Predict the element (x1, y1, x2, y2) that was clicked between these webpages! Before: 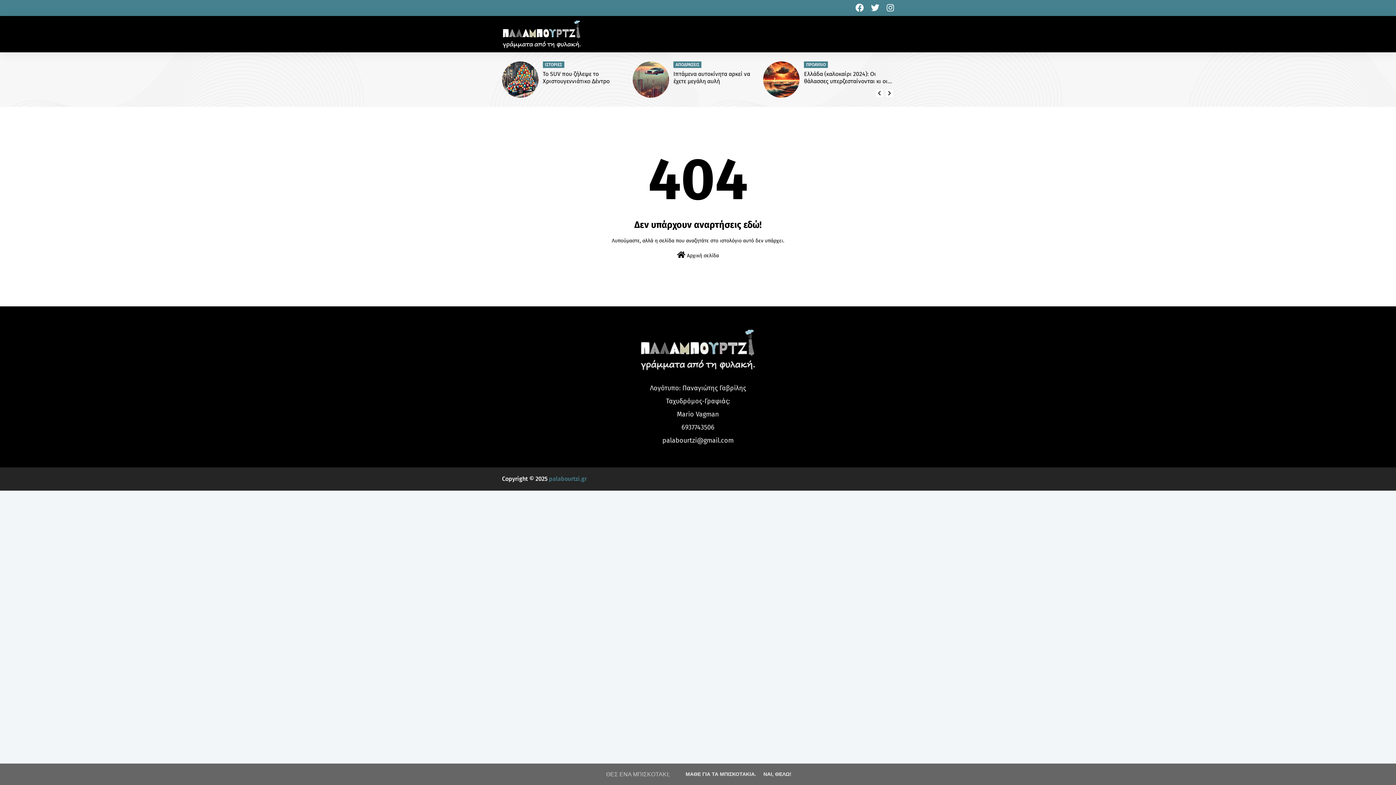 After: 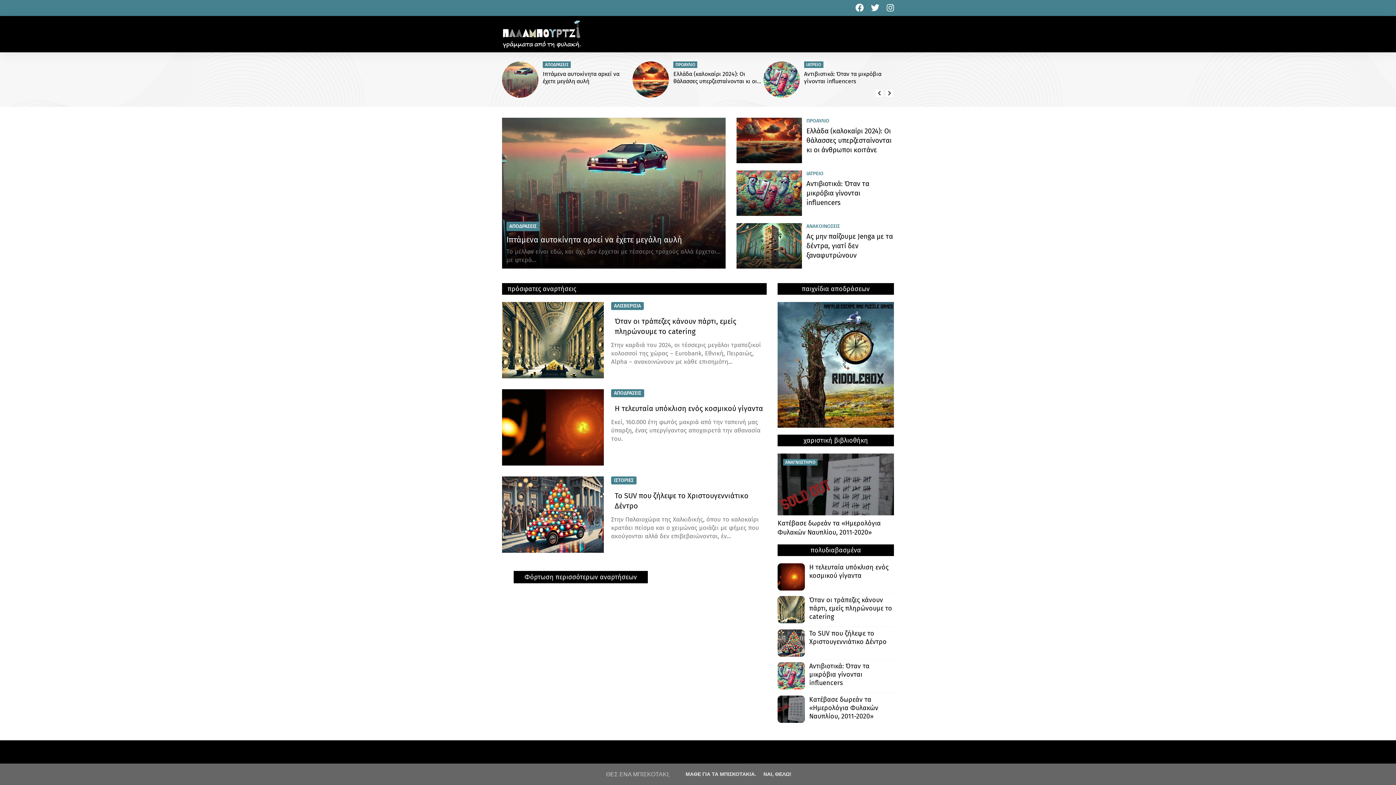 Action: label: palabourtzi.gr bbox: (549, 475, 586, 482)